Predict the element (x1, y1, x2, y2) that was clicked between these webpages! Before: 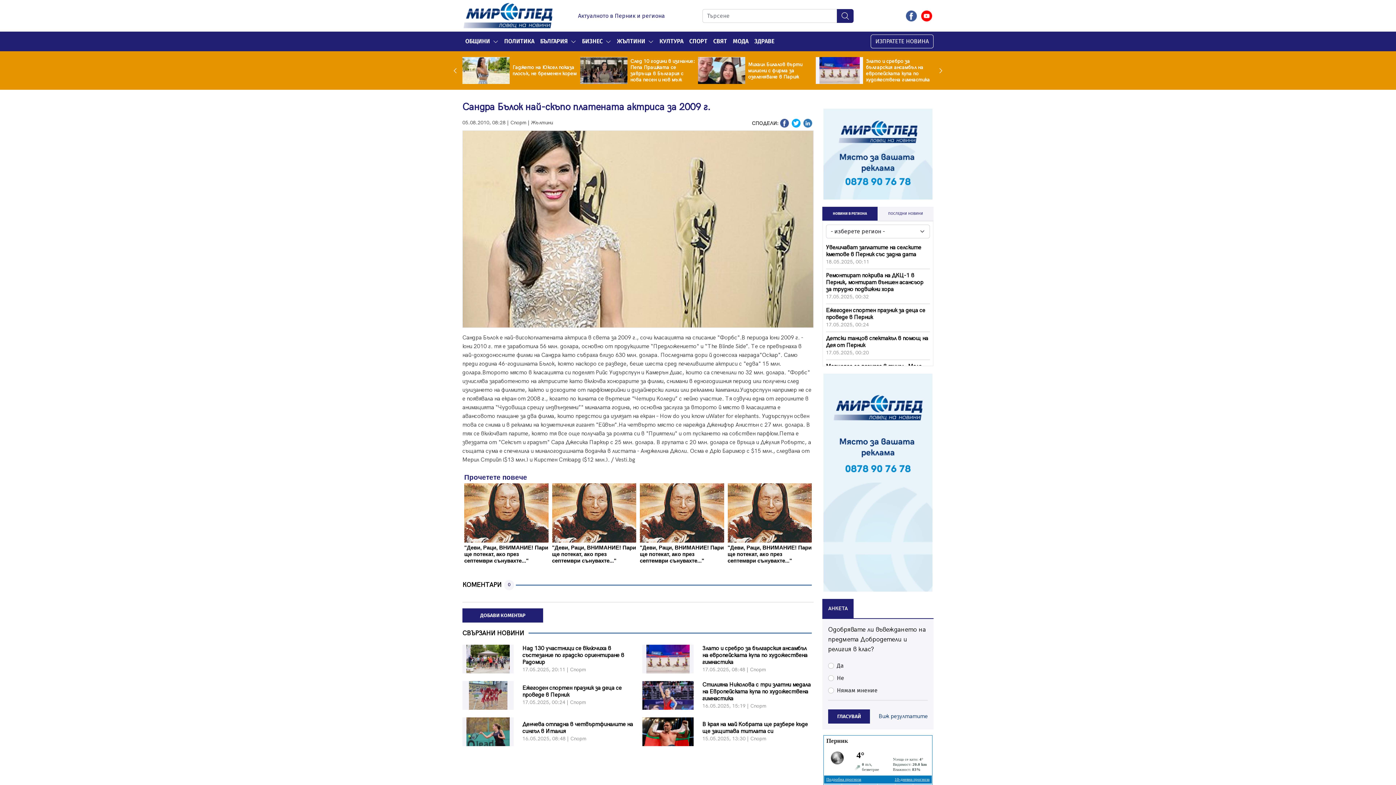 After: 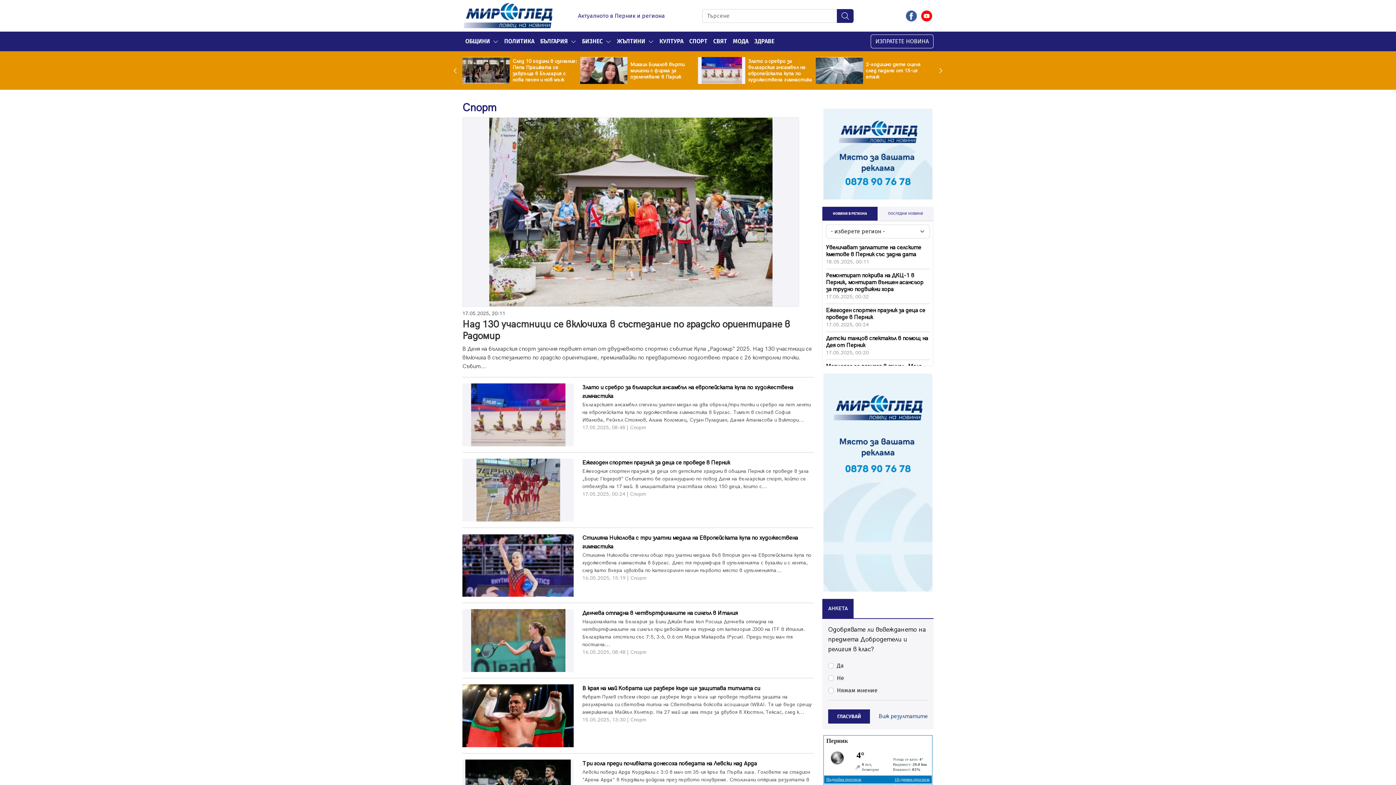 Action: label: СПОРТ bbox: (686, 34, 710, 48)